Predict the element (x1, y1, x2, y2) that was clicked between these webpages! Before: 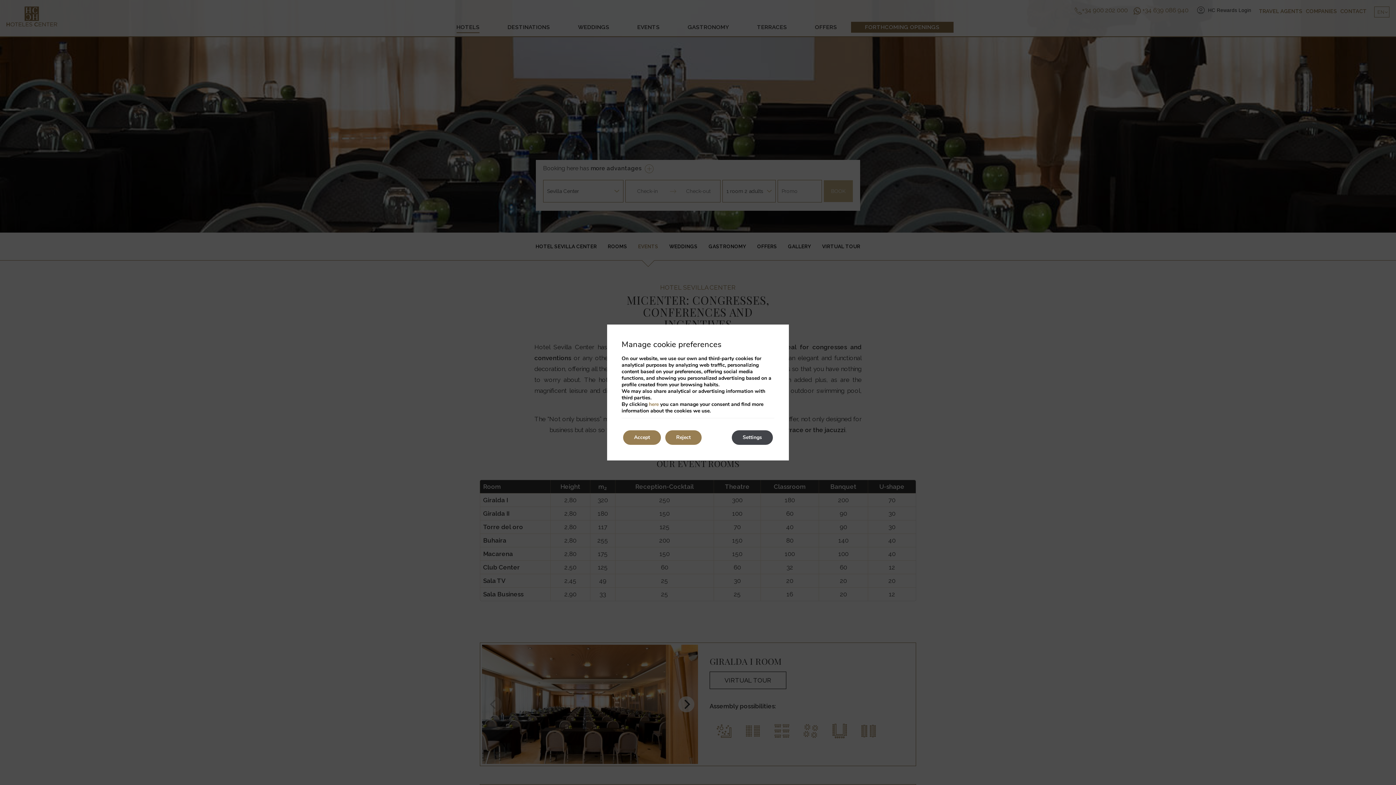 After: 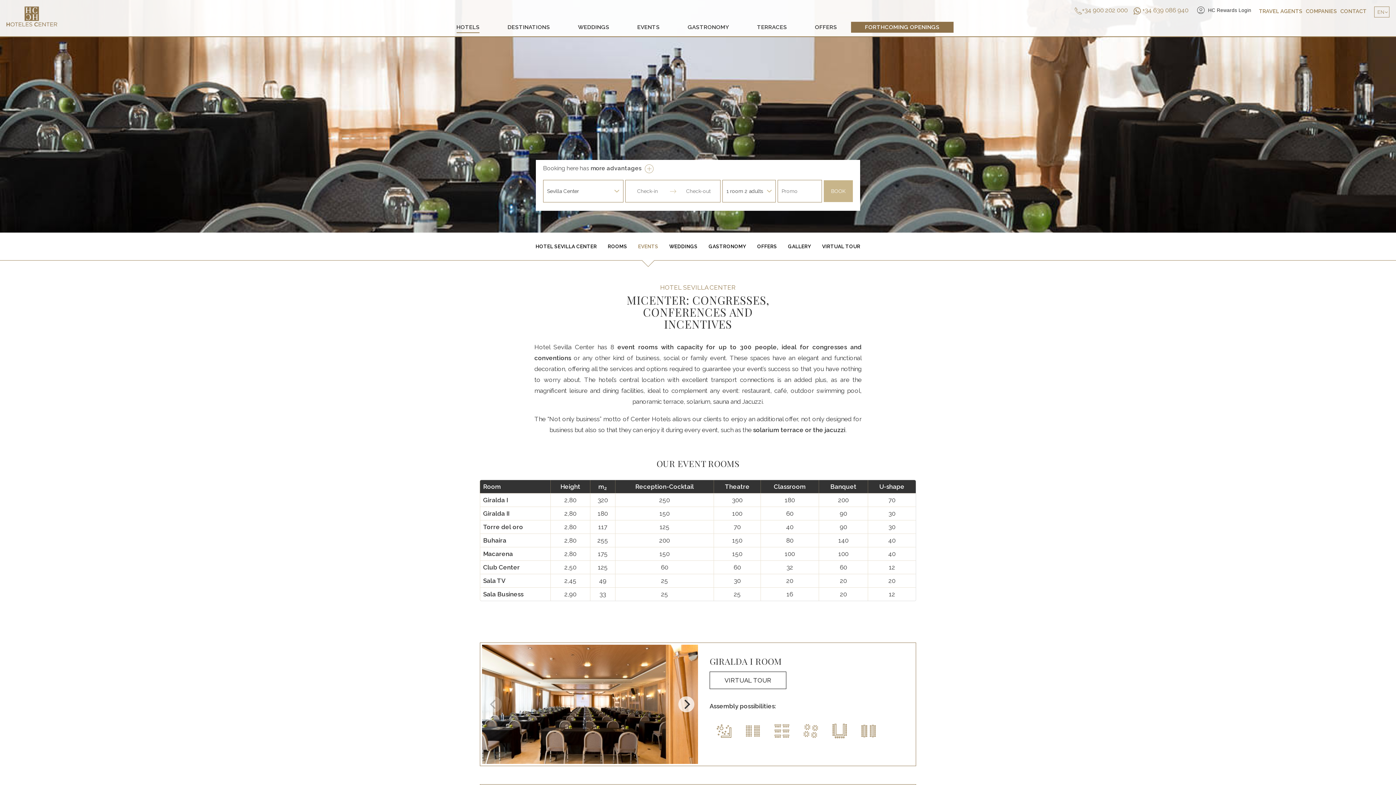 Action: bbox: (665, 430, 701, 445) label: Reject